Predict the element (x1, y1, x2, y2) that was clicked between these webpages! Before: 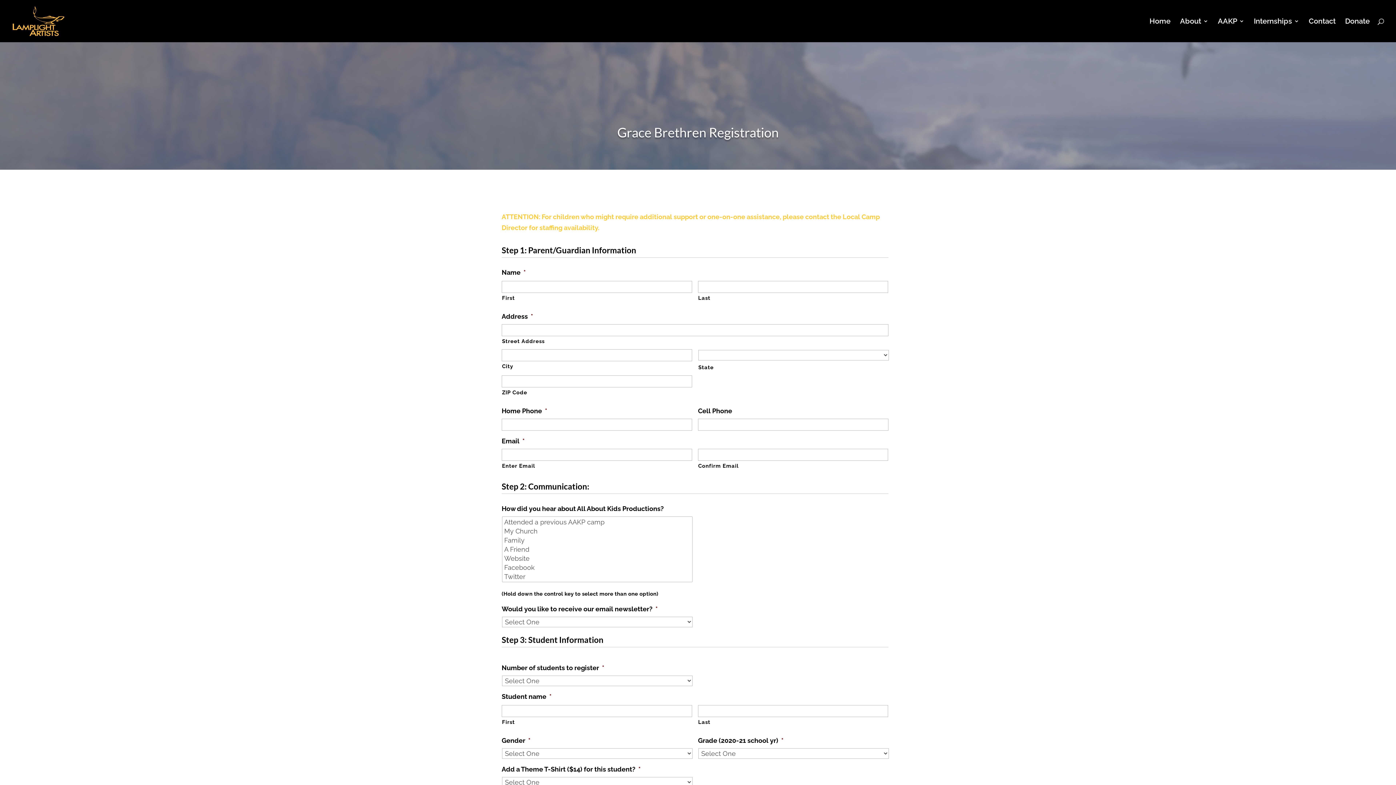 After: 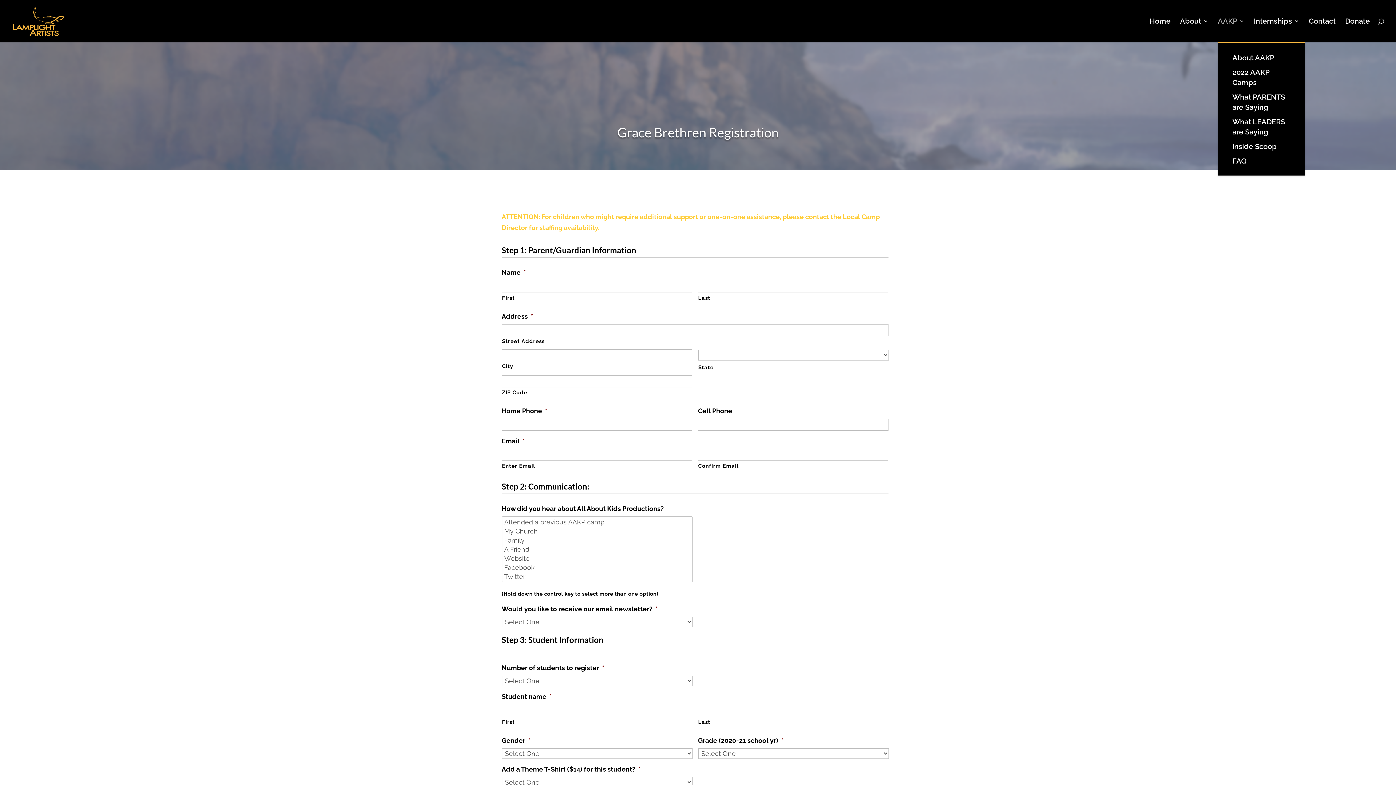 Action: label: AAKP bbox: (1218, 18, 1244, 42)